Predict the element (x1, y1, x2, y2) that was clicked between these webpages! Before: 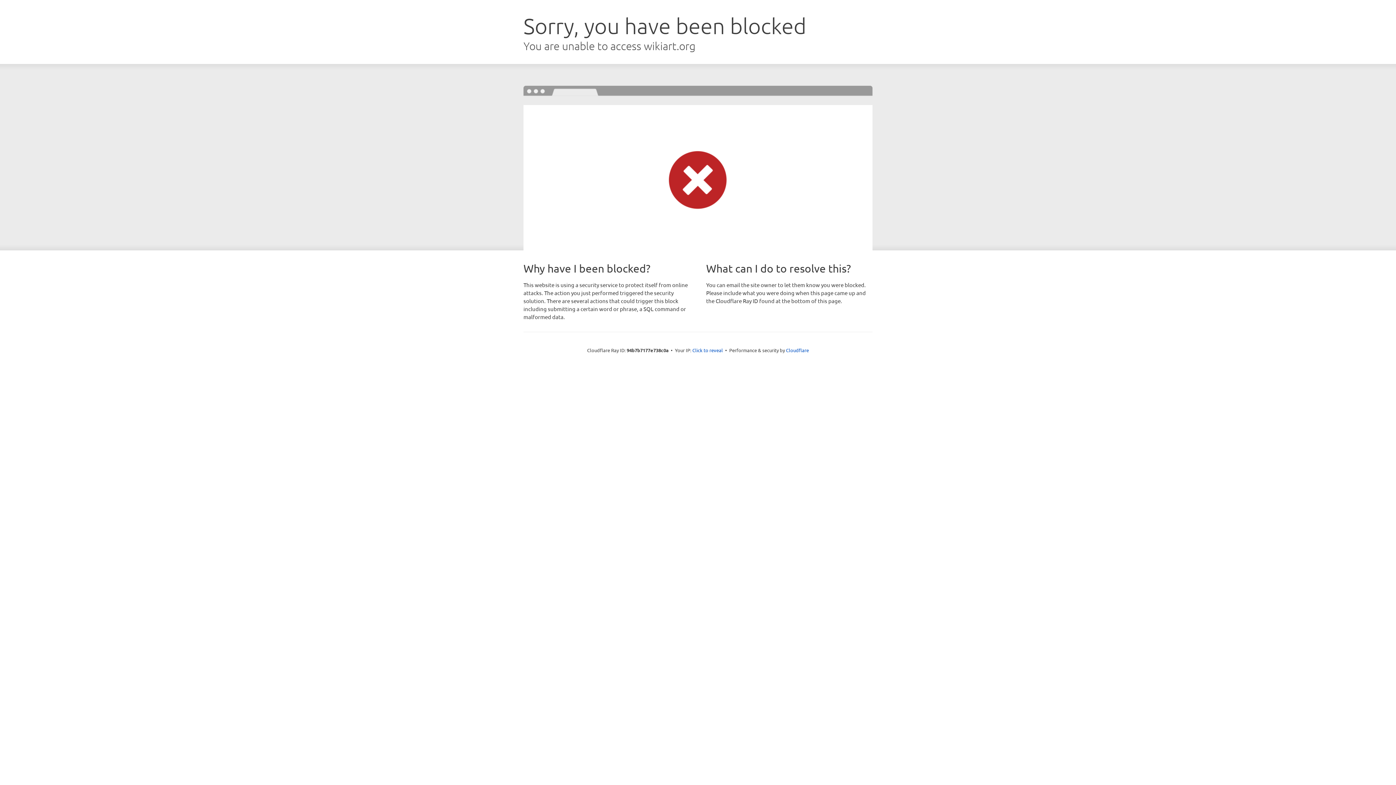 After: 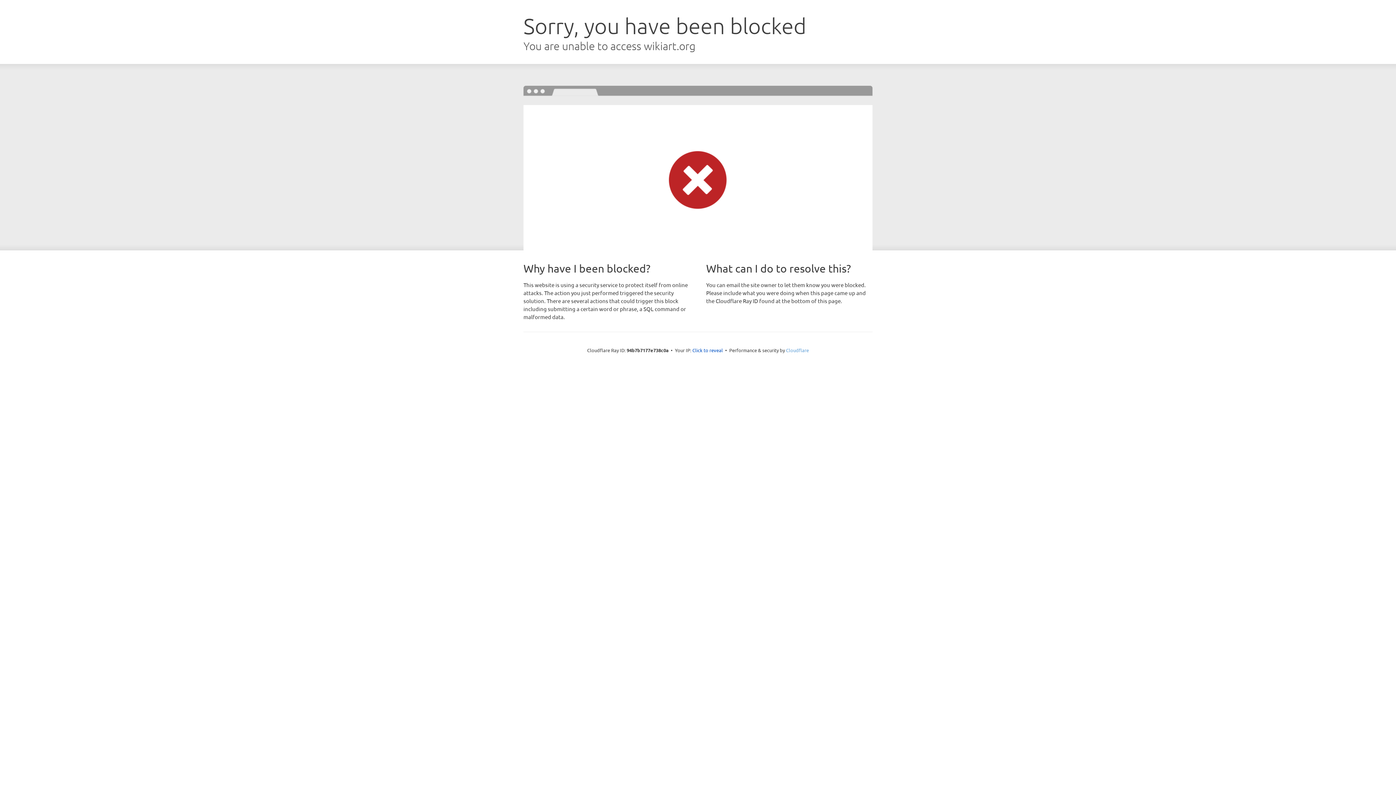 Action: bbox: (786, 347, 809, 353) label: Cloudflare